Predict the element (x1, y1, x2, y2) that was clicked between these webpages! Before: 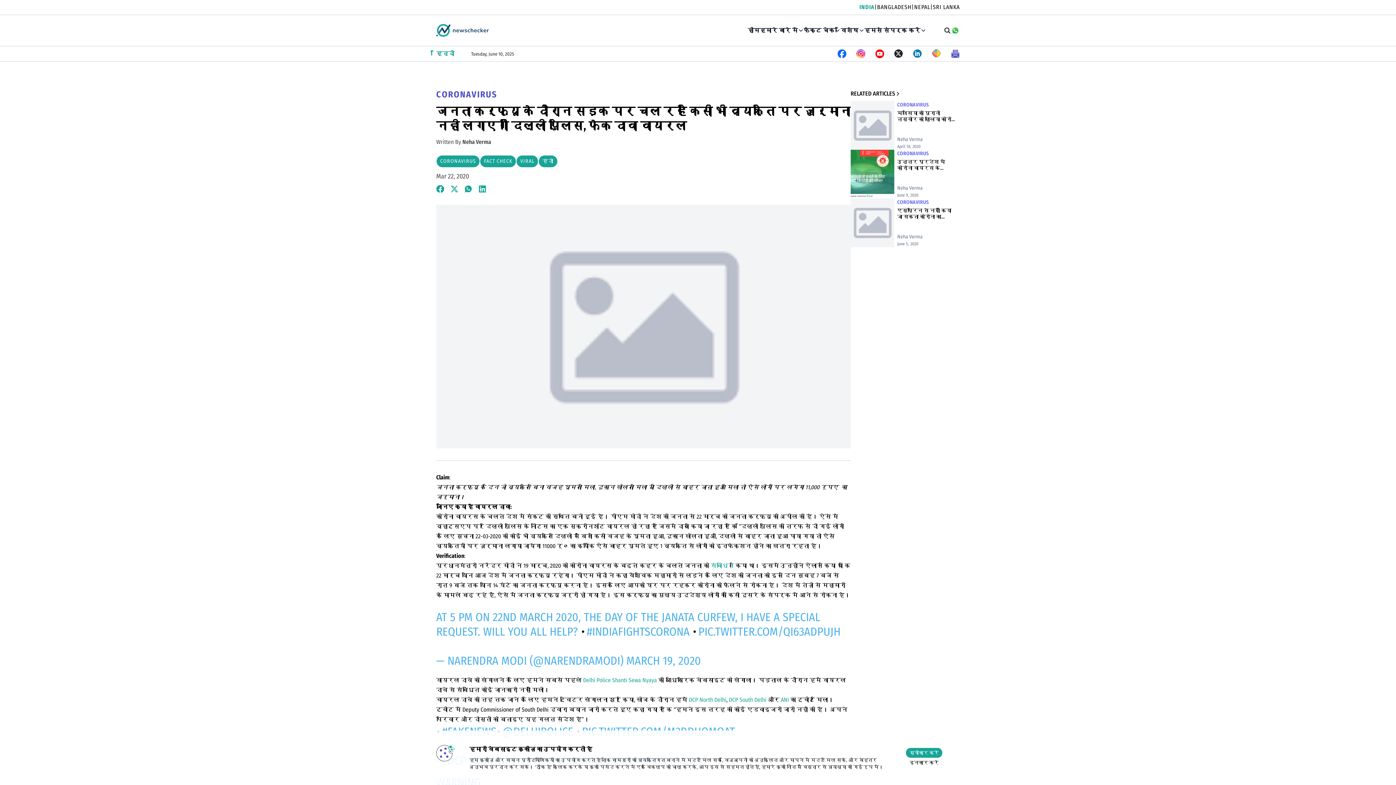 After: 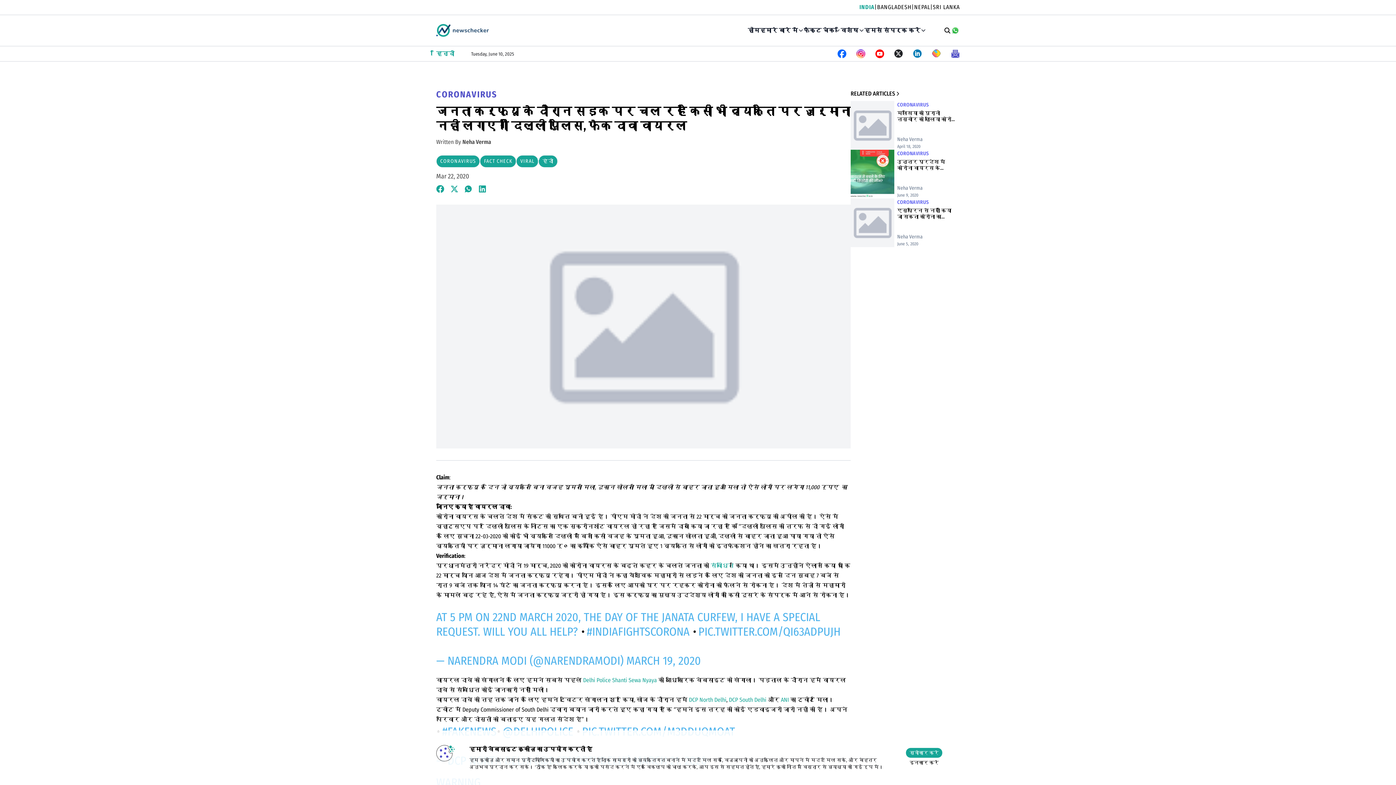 Action: bbox: (951, 49, 960, 58)